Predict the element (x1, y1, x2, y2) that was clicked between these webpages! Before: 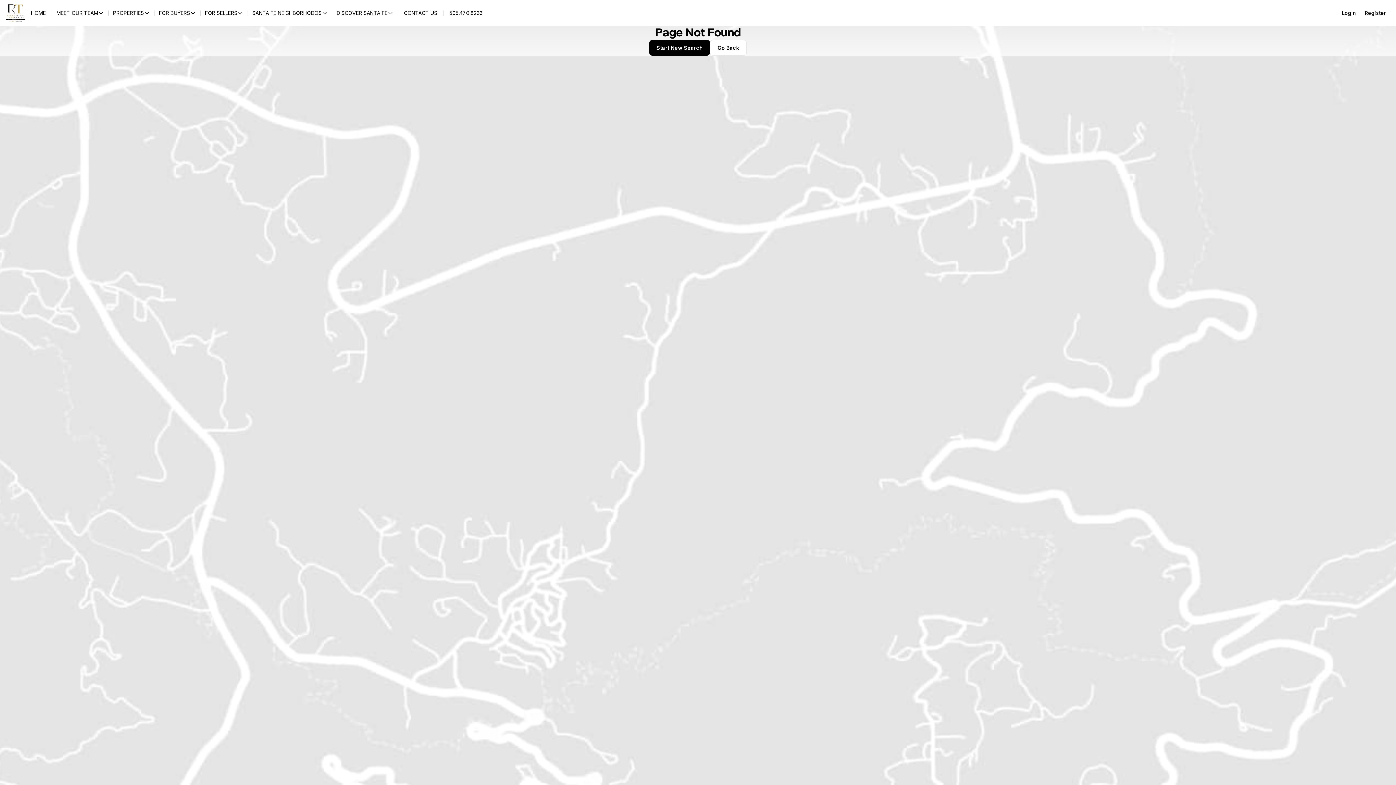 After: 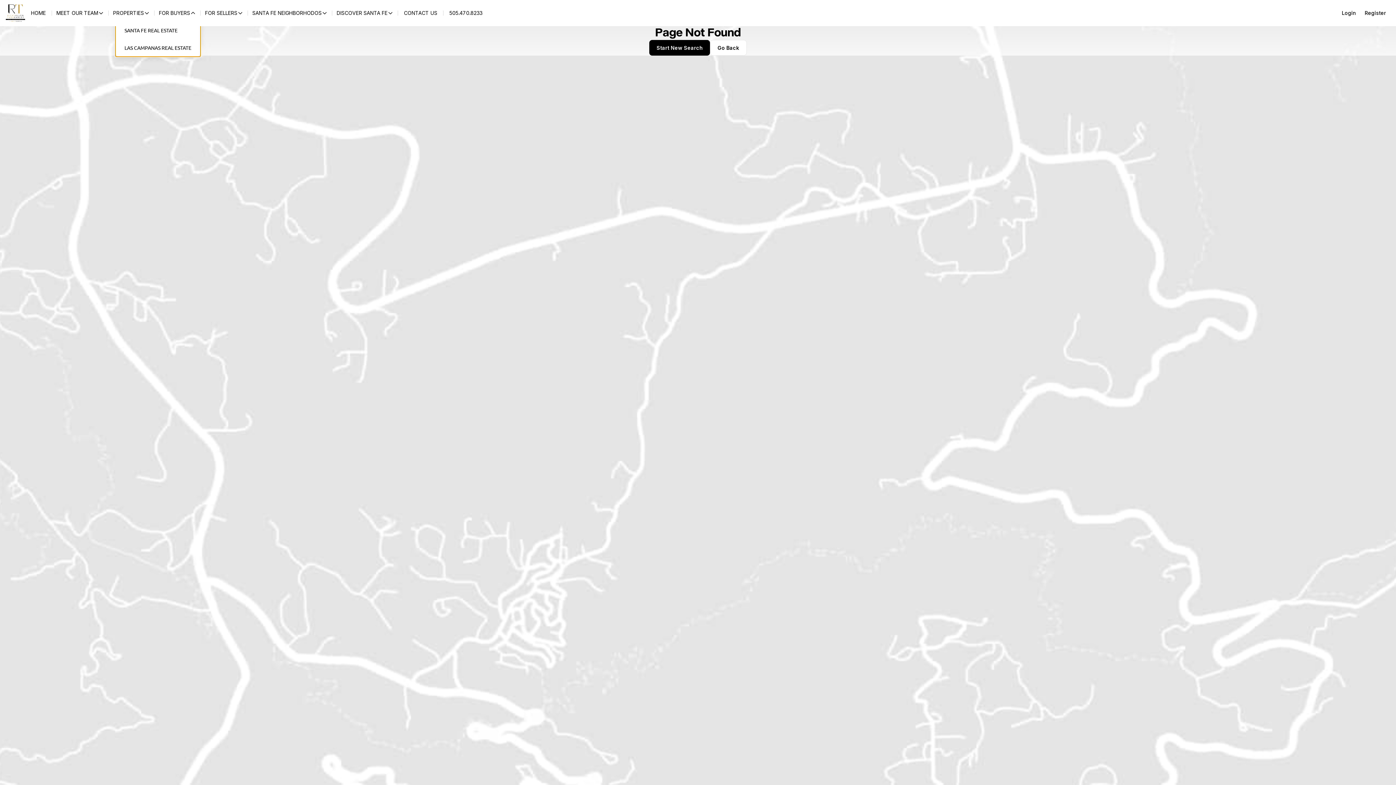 Action: bbox: (154, 8, 200, 18) label: FOR BUYERS